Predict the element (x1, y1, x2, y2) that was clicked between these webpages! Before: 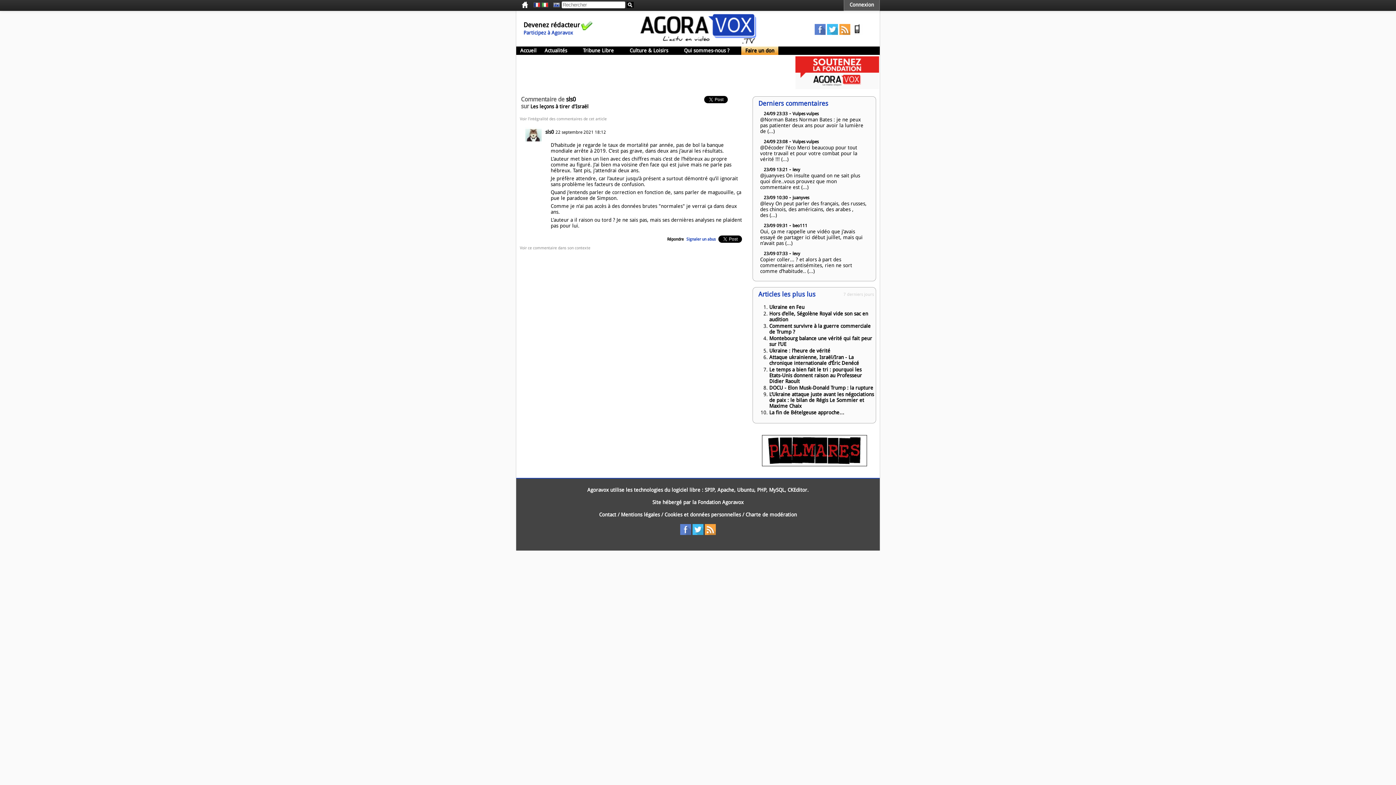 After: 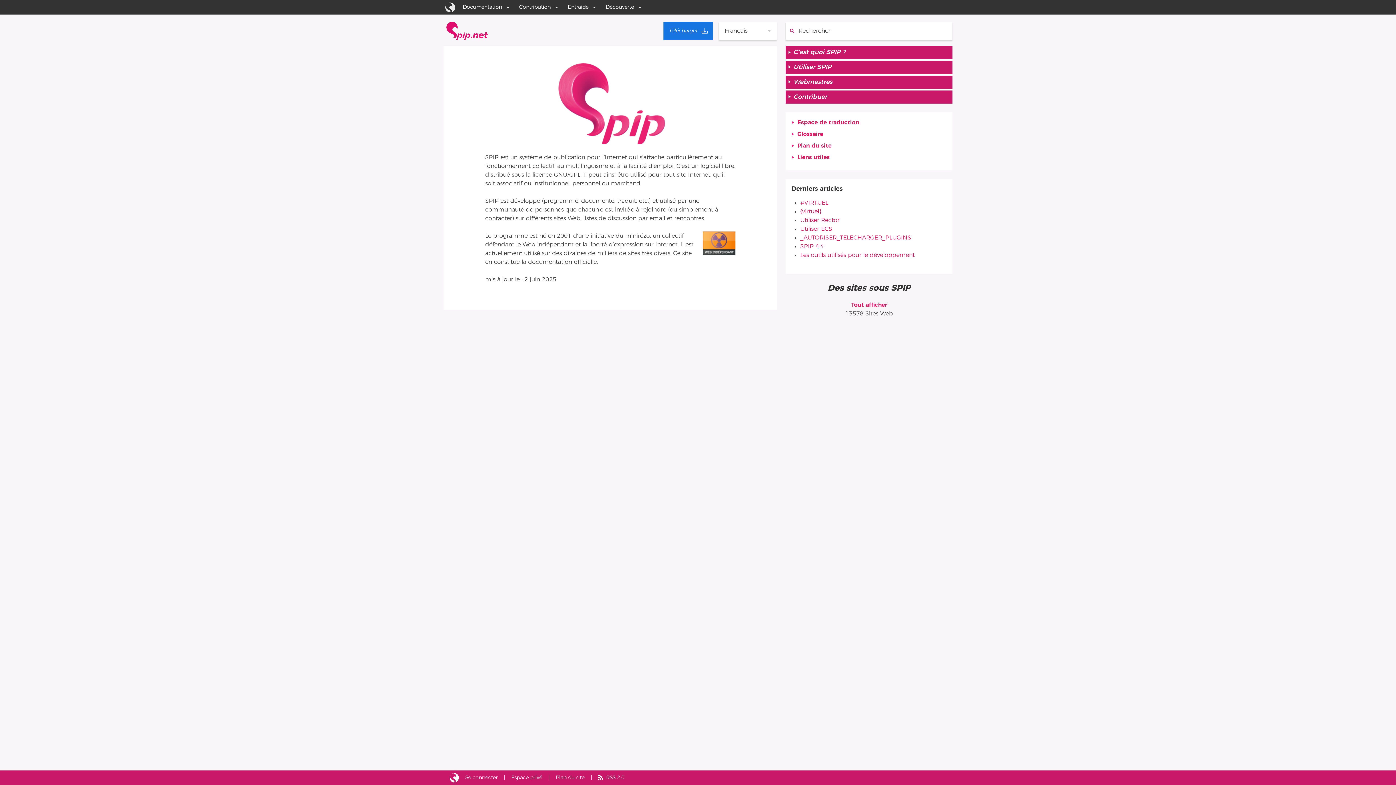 Action: bbox: (704, 487, 714, 493) label: SPIP